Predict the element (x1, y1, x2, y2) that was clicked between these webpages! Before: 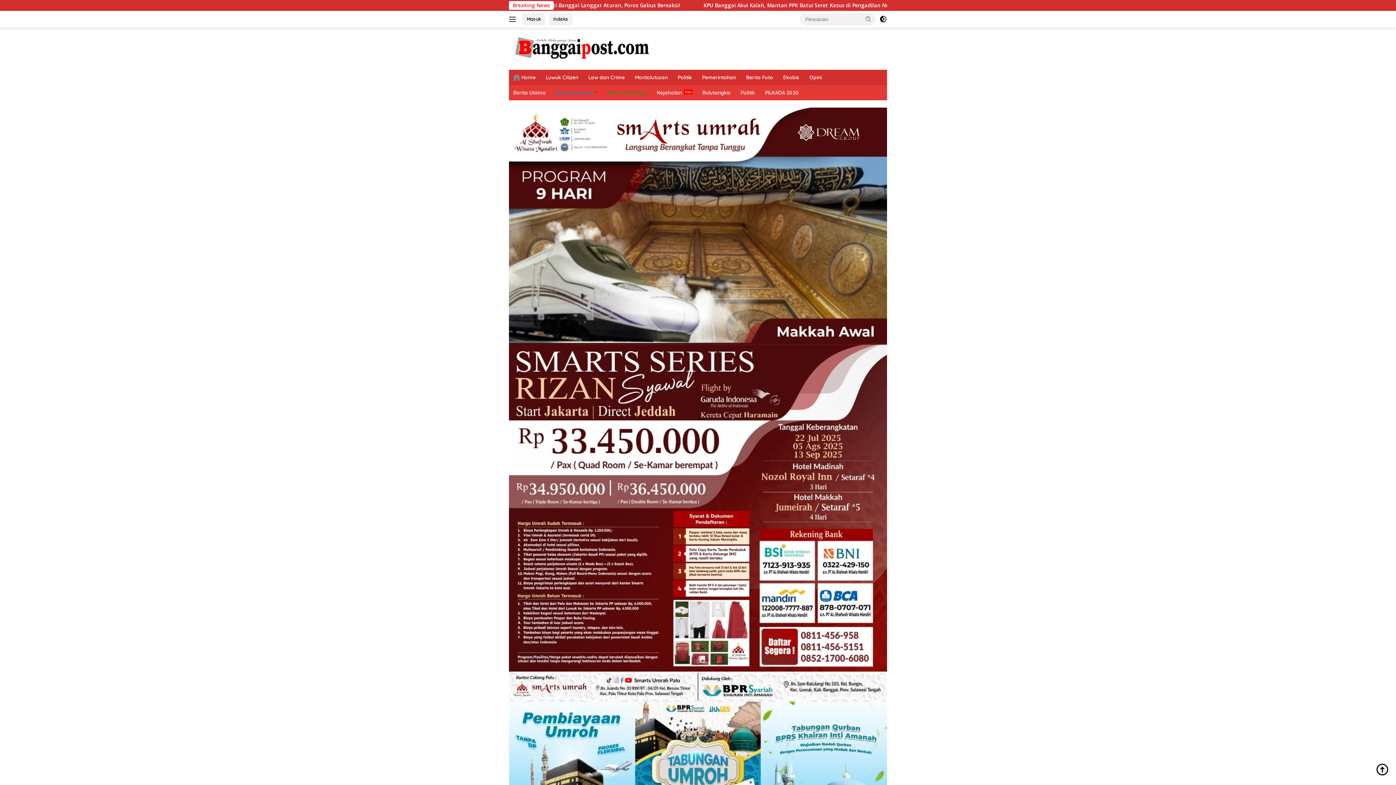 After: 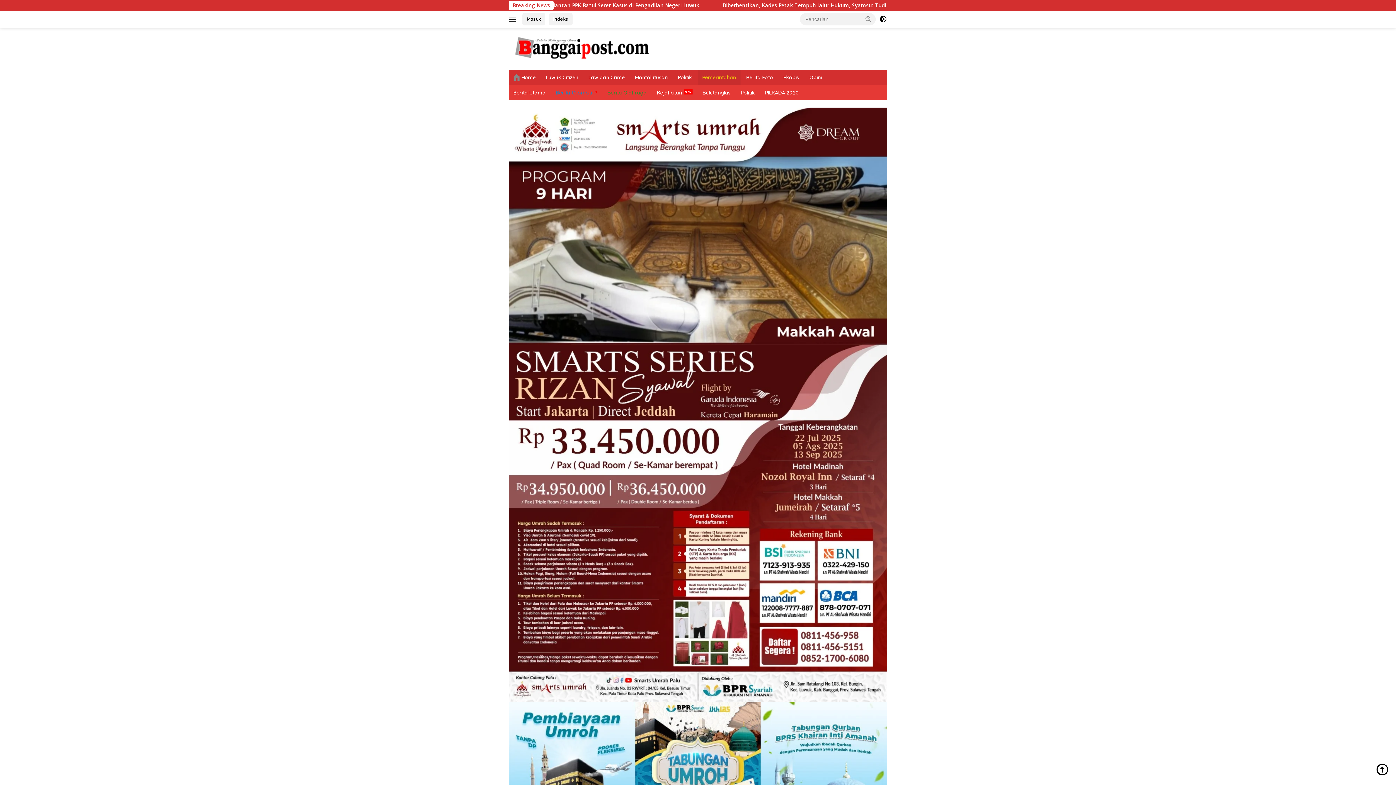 Action: bbox: (698, 69, 740, 85) label: Pemerintahan